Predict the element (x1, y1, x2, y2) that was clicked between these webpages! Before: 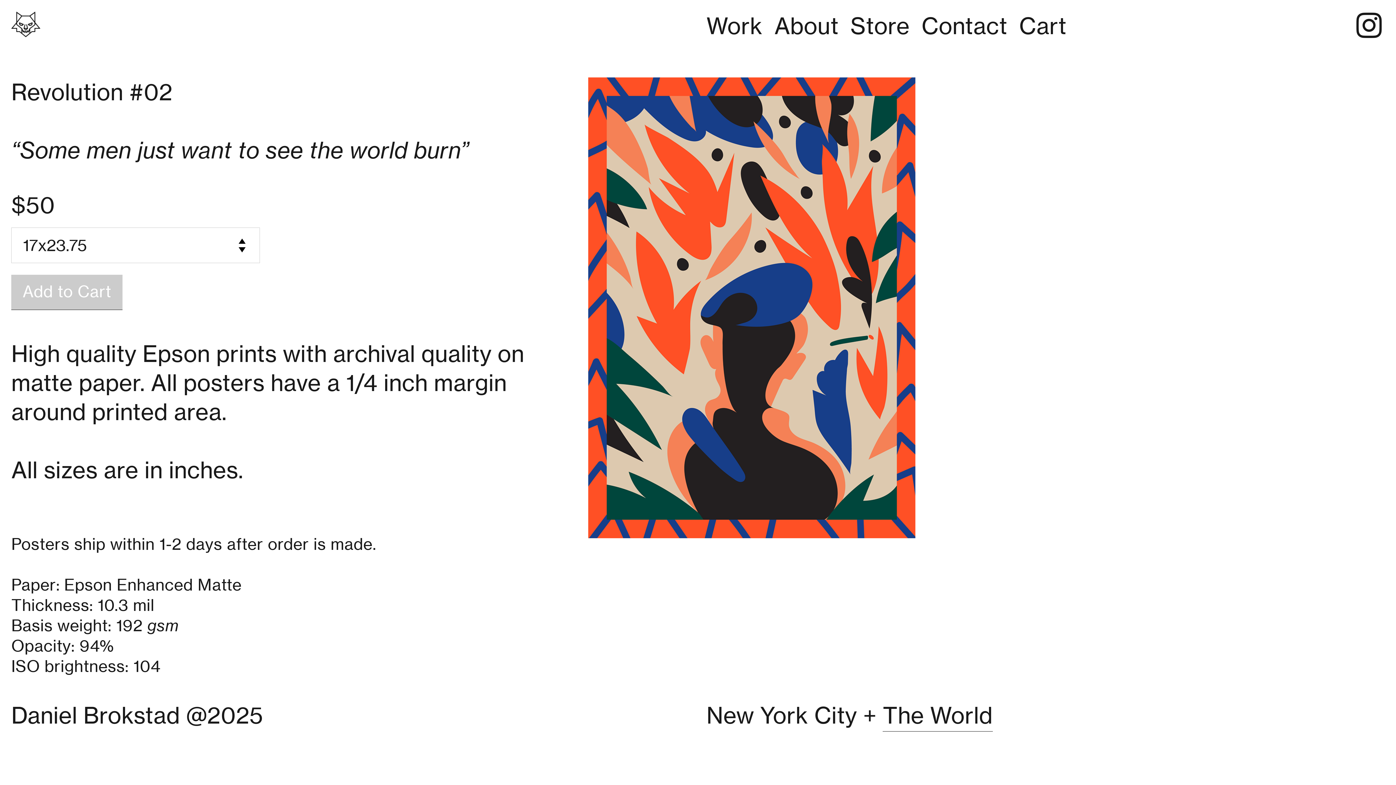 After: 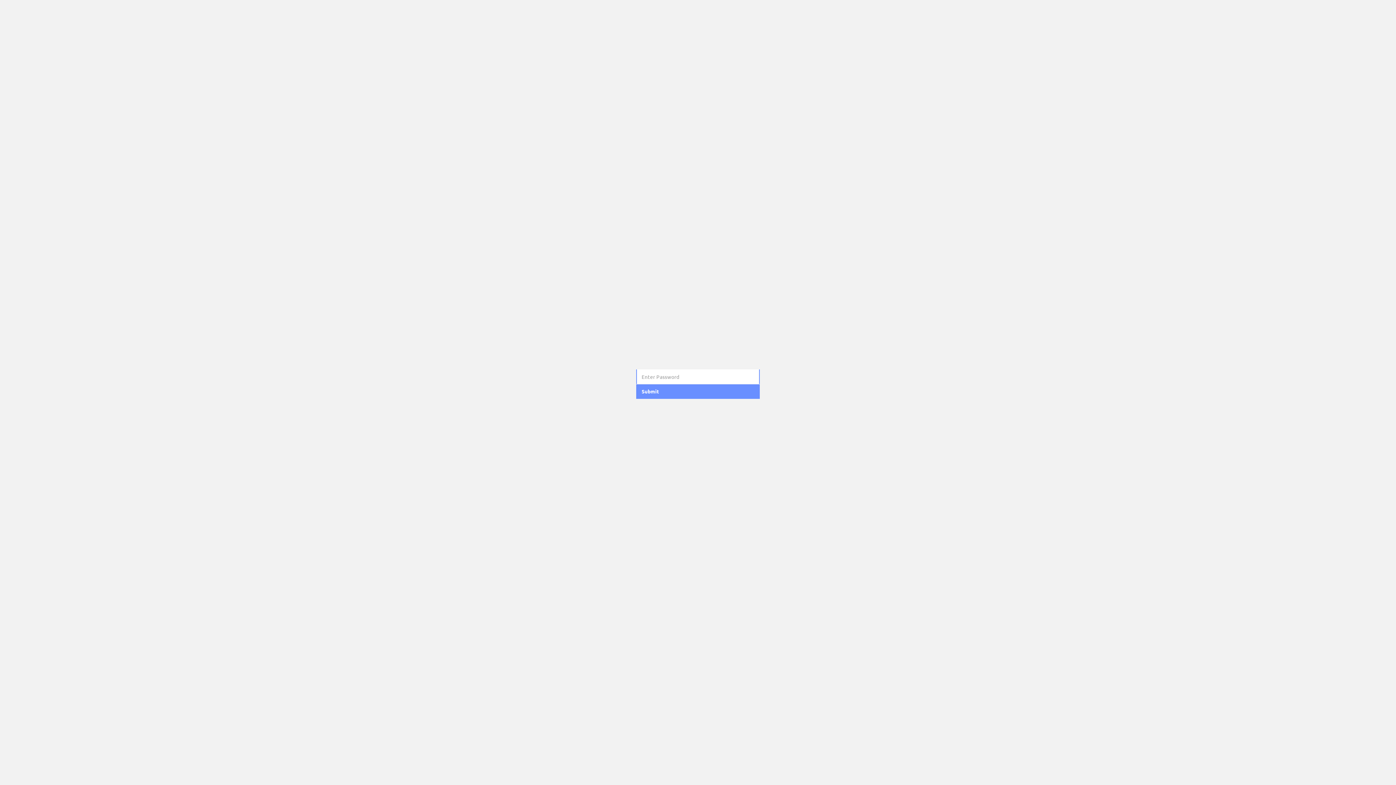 Action: bbox: (1131, 709, 1153, 731)